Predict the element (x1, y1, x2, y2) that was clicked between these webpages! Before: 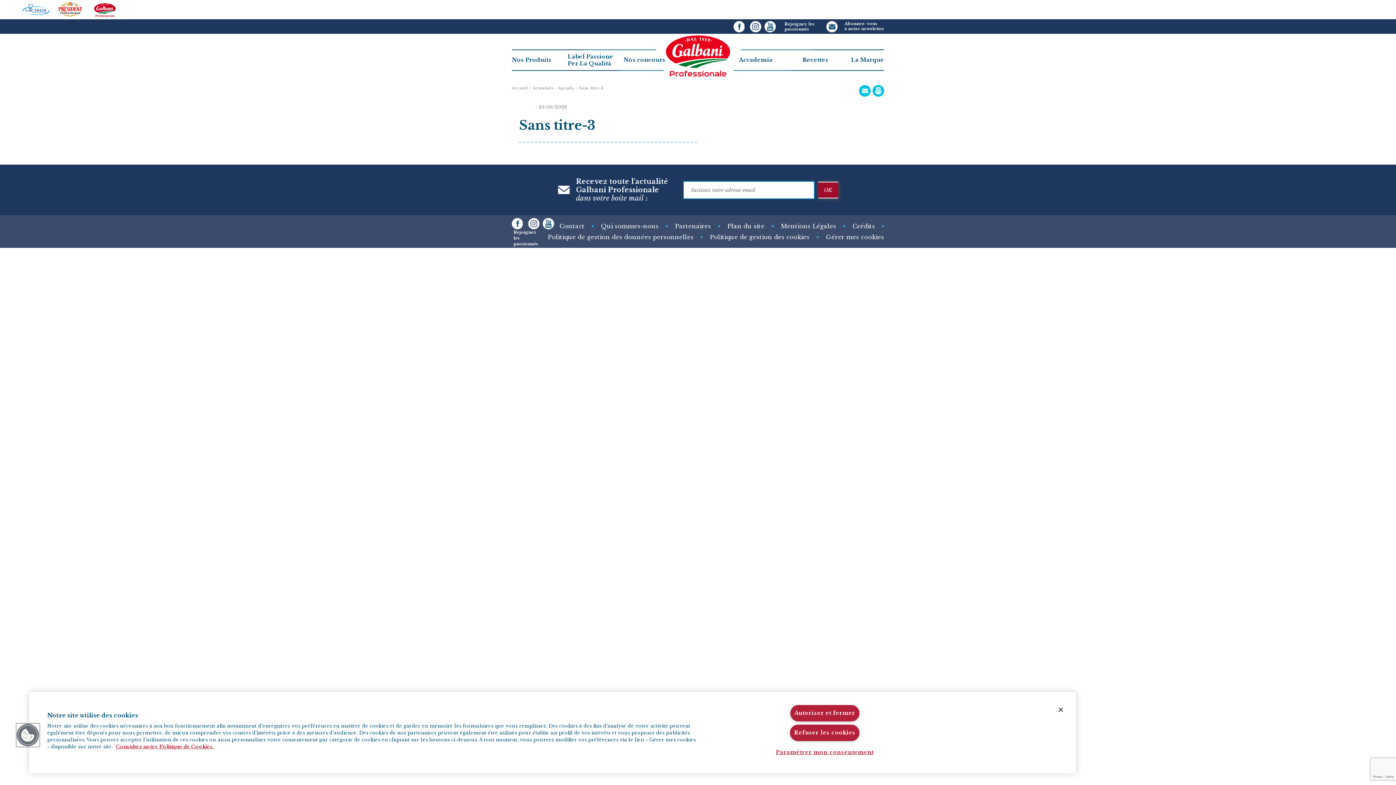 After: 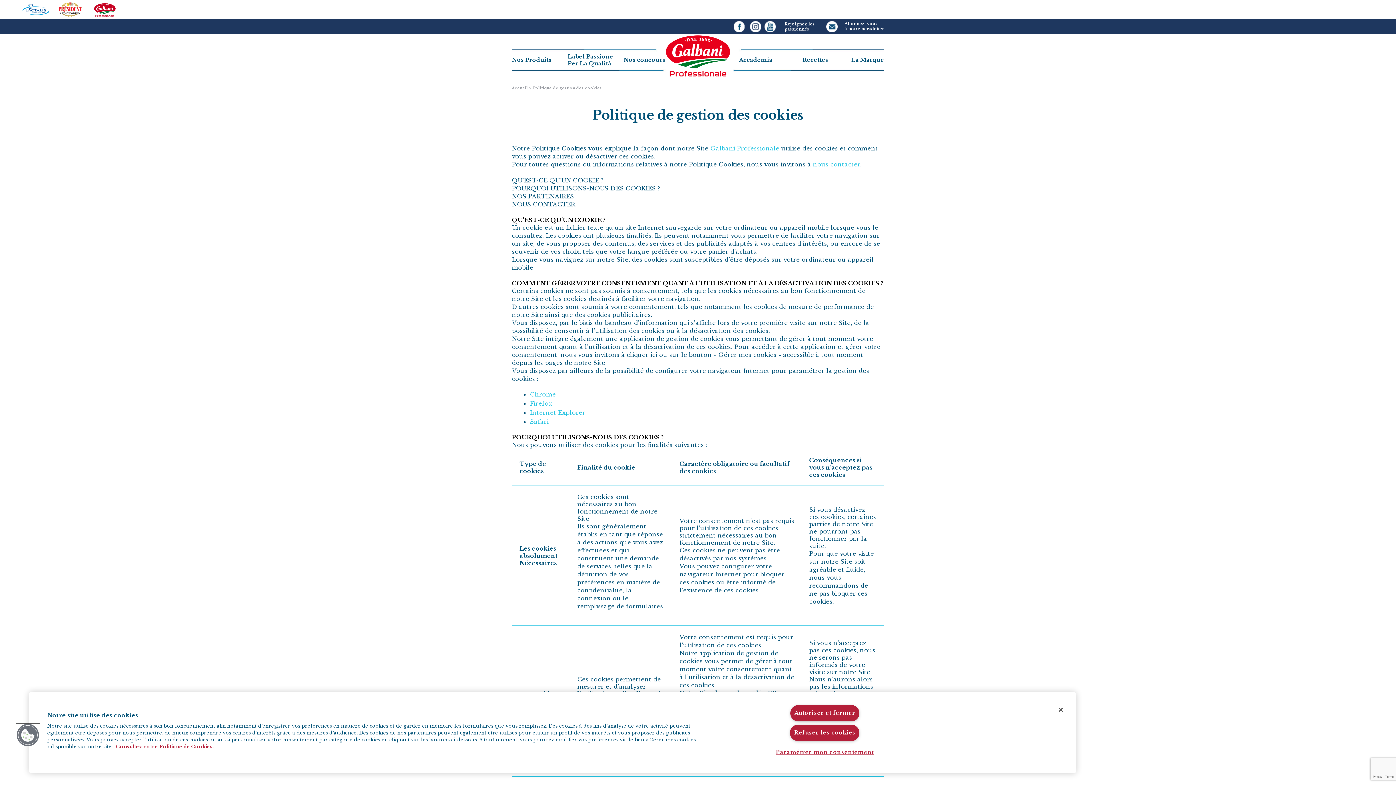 Action: bbox: (710, 233, 809, 240) label: Politique de gestion des cookies